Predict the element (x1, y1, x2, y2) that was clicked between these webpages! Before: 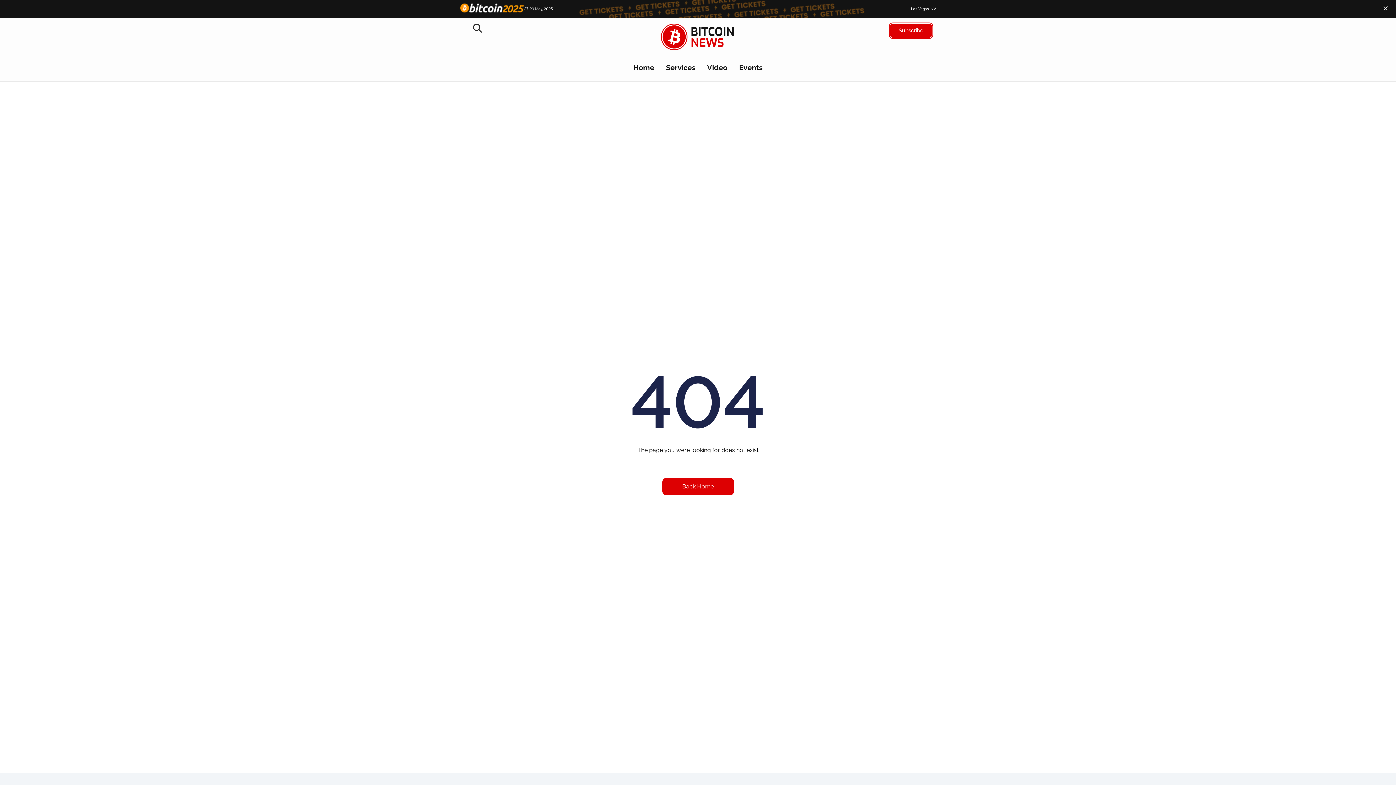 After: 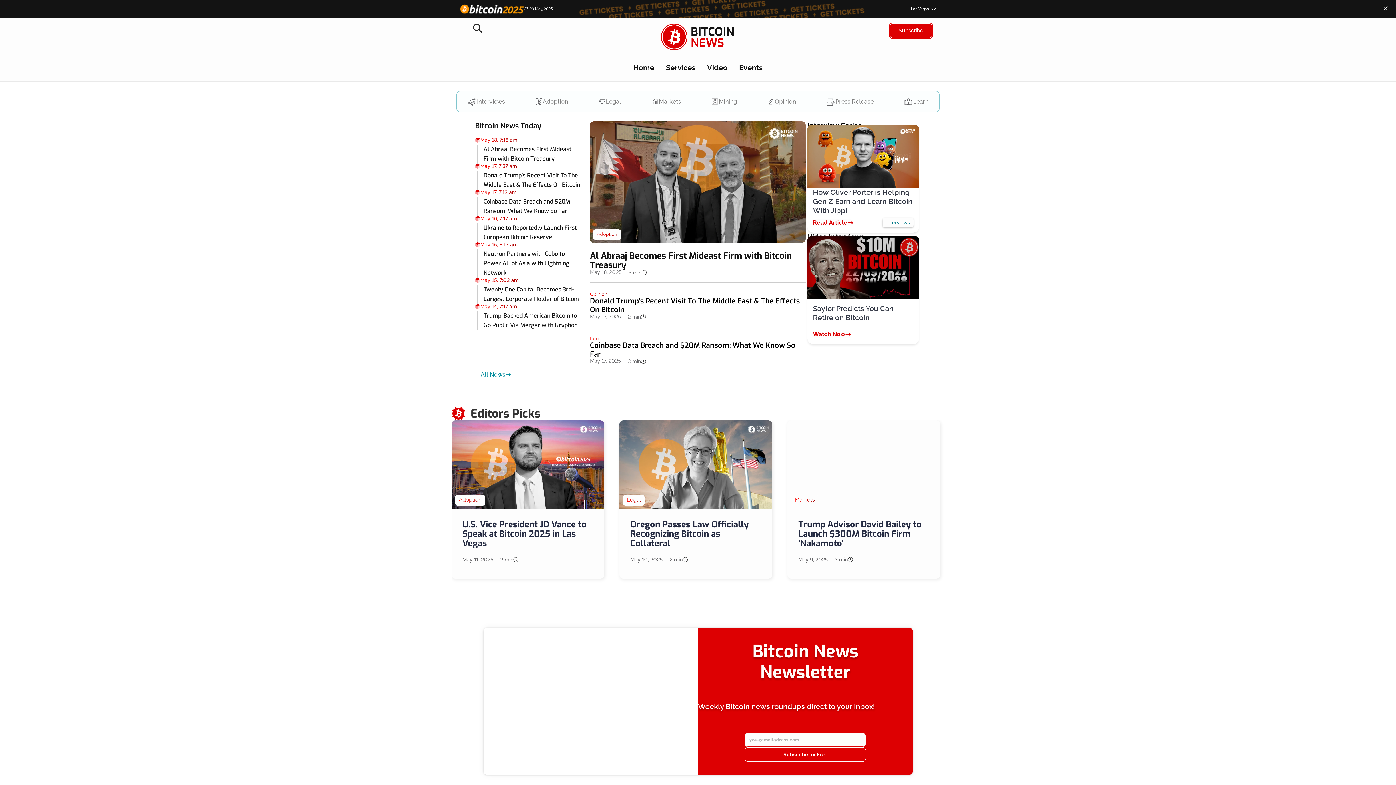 Action: label: Back Home bbox: (662, 478, 734, 495)